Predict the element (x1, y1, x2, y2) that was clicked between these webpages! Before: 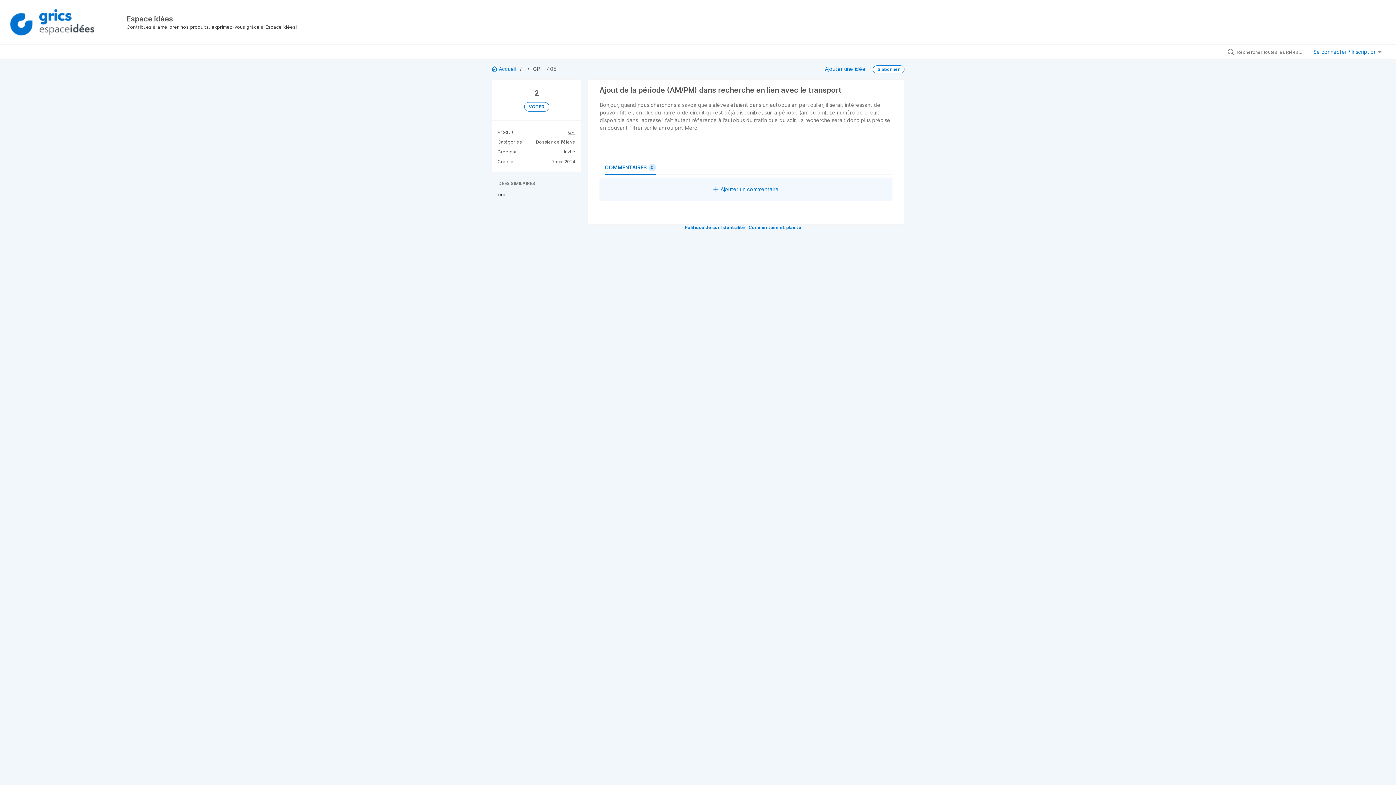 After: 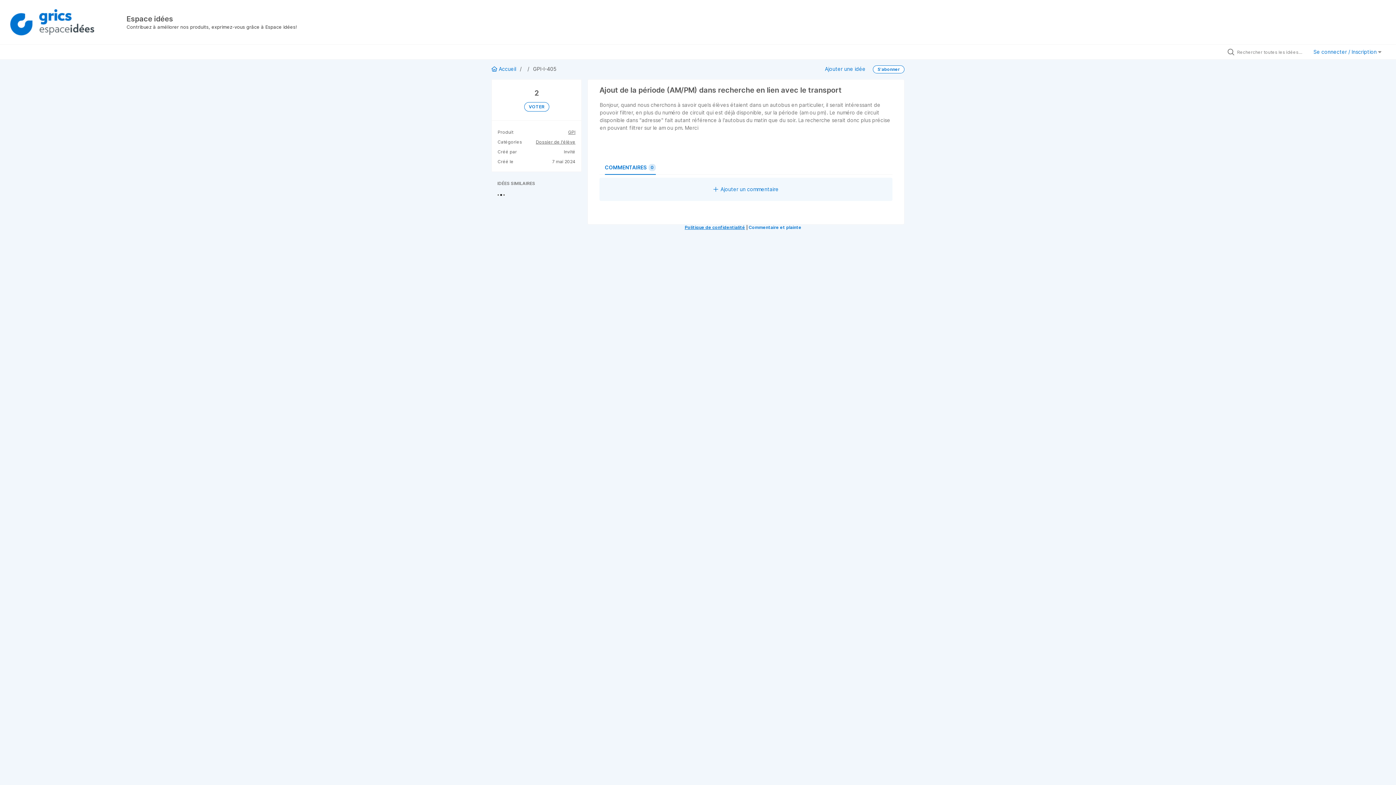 Action: label: Politique de confidentialité bbox: (684, 224, 745, 230)